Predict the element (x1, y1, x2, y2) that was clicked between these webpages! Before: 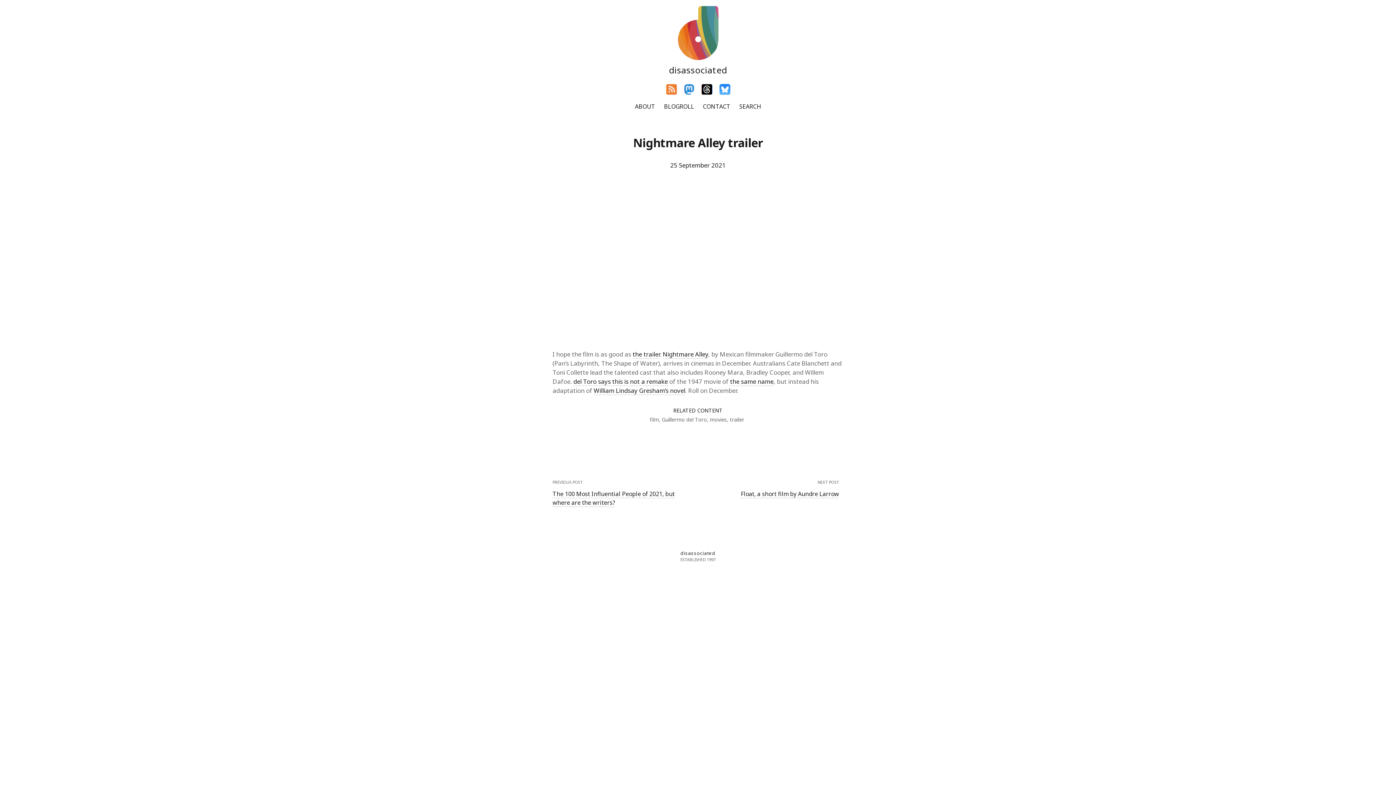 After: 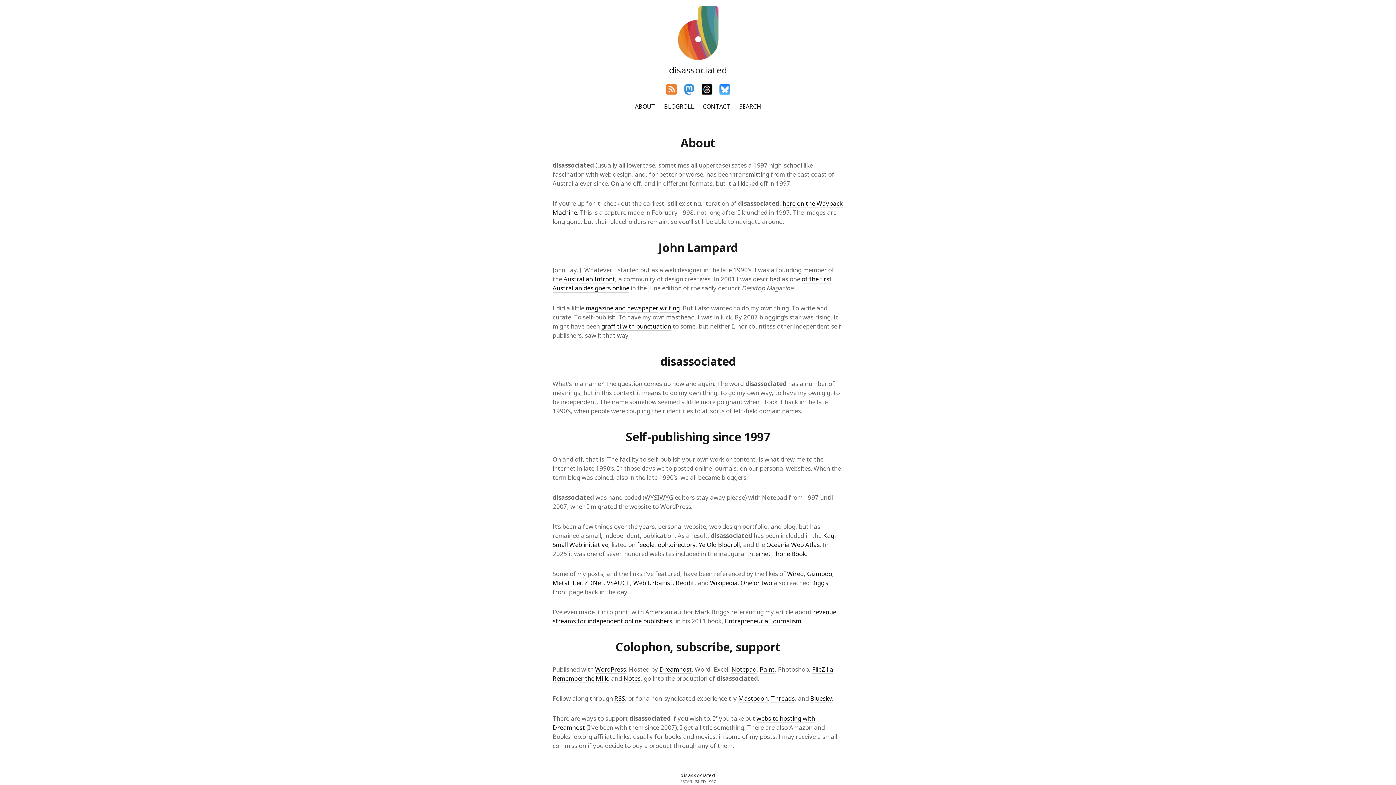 Action: bbox: (631, 102, 659, 110) label: ABOUT